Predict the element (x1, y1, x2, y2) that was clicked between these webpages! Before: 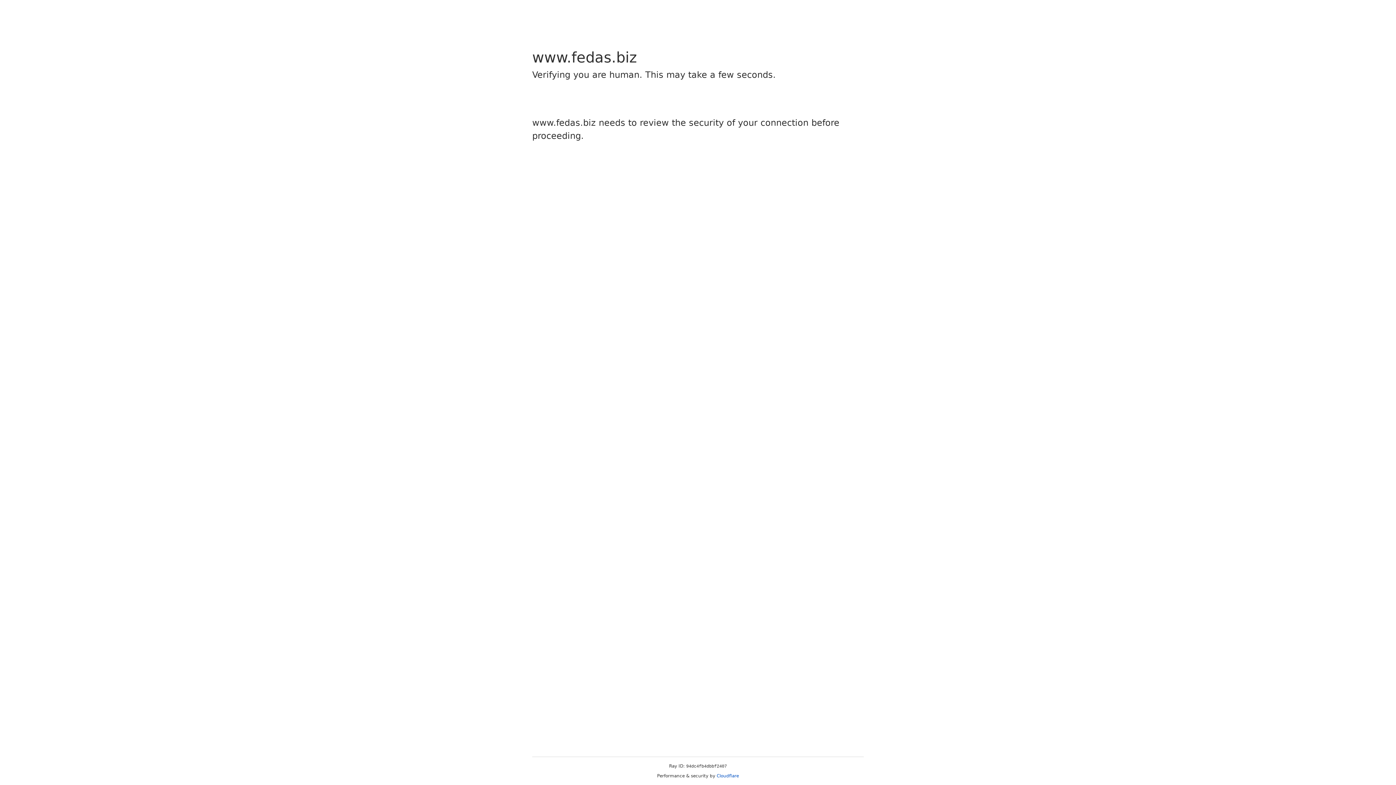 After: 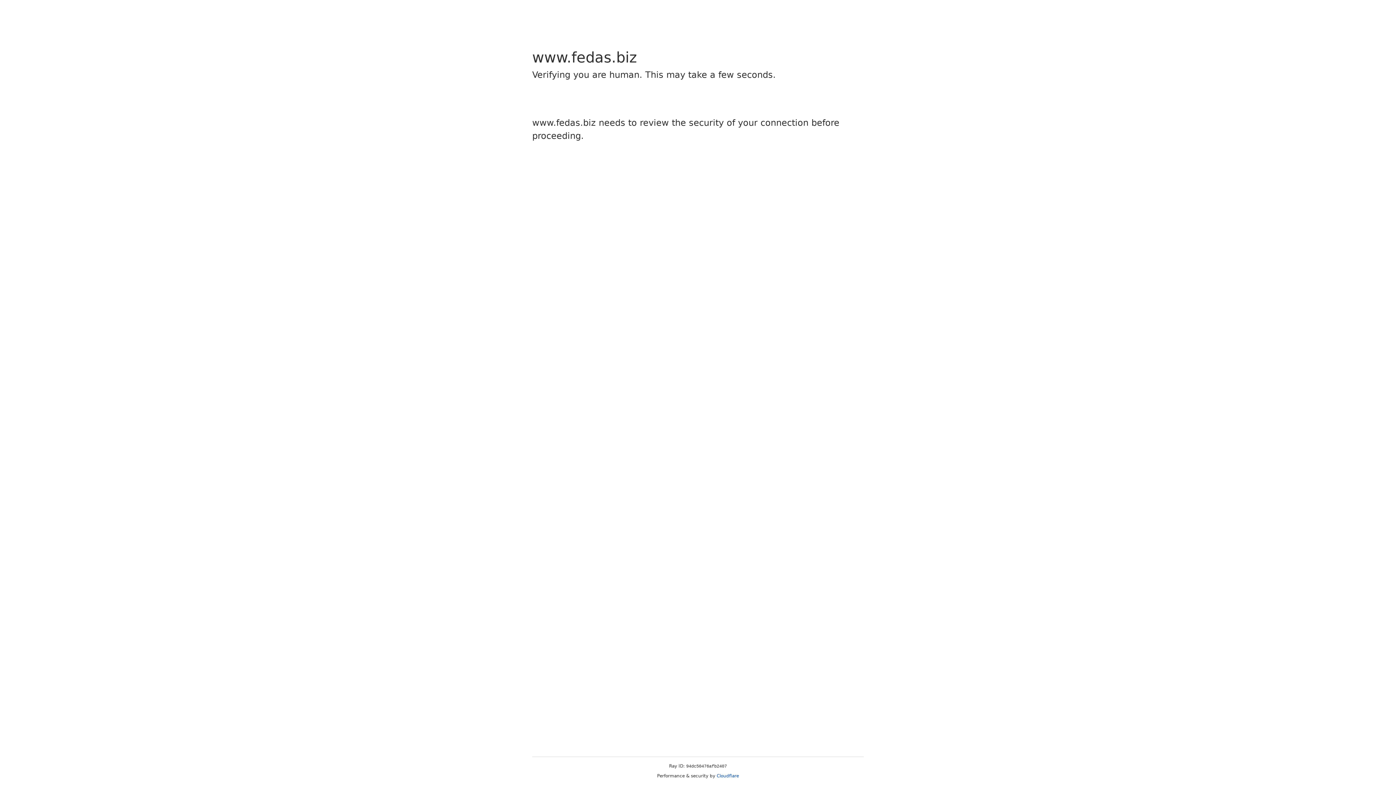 Action: bbox: (716, 773, 739, 778) label: Cloudflare